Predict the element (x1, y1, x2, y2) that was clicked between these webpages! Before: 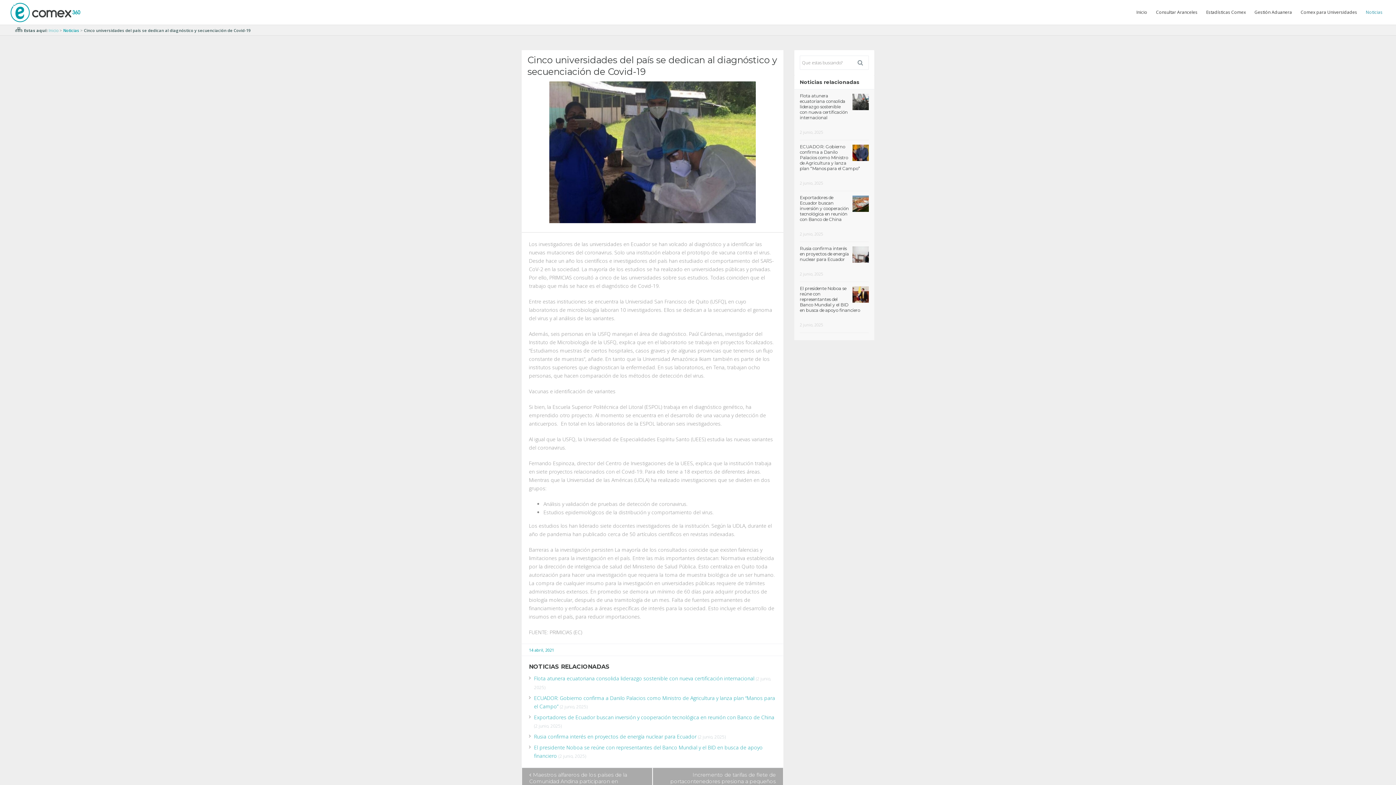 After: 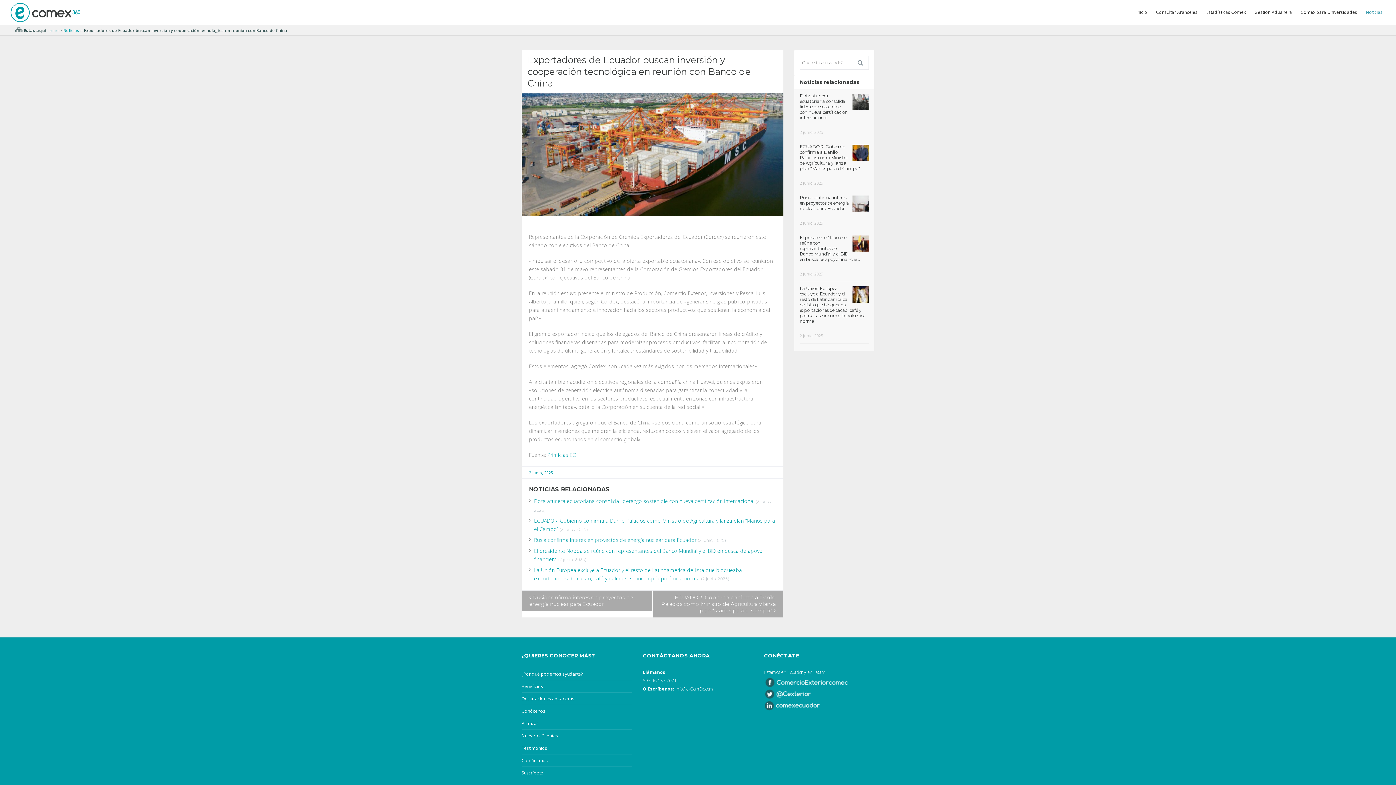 Action: bbox: (534, 714, 774, 721) label: Exportadores de Ecuador buscan inversión y cooperación tecnológica en reunión con Banco de China